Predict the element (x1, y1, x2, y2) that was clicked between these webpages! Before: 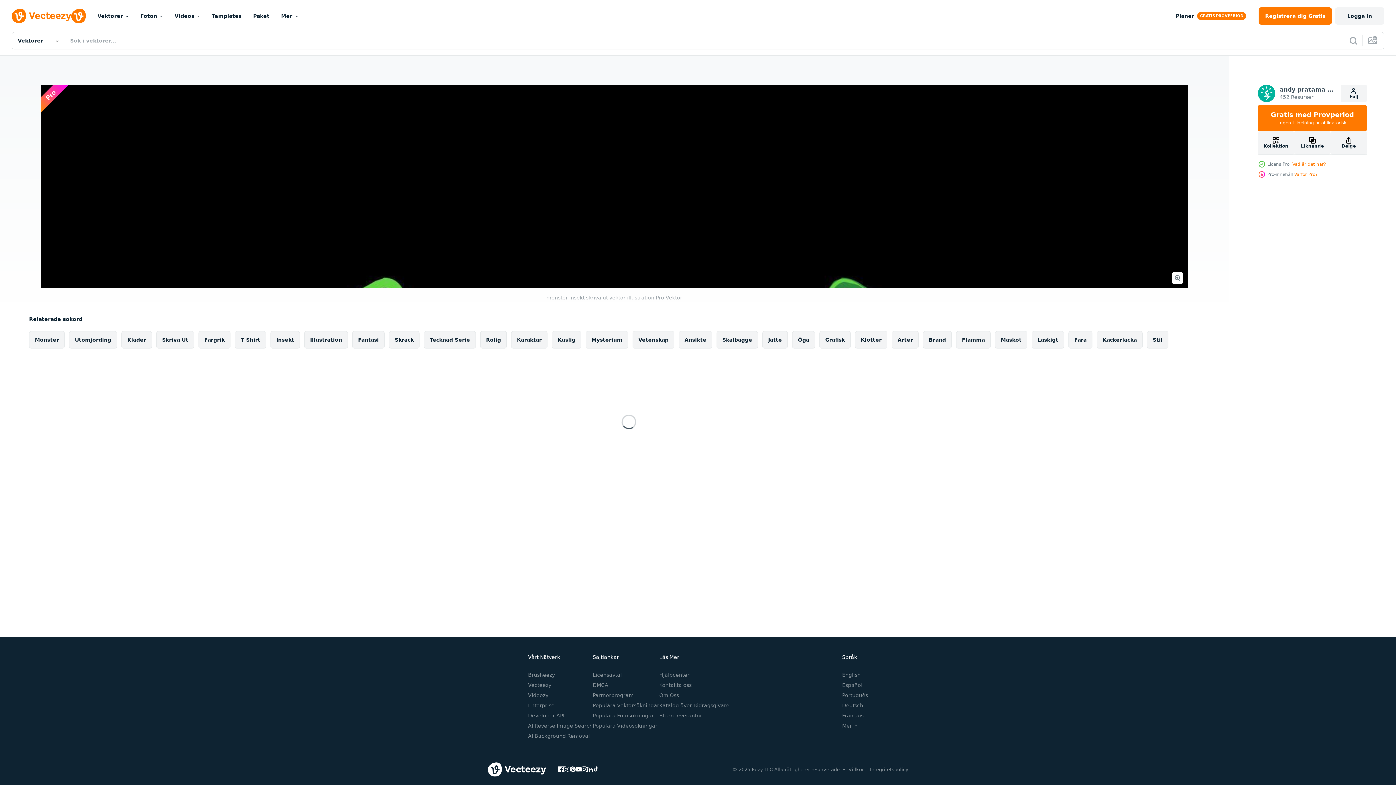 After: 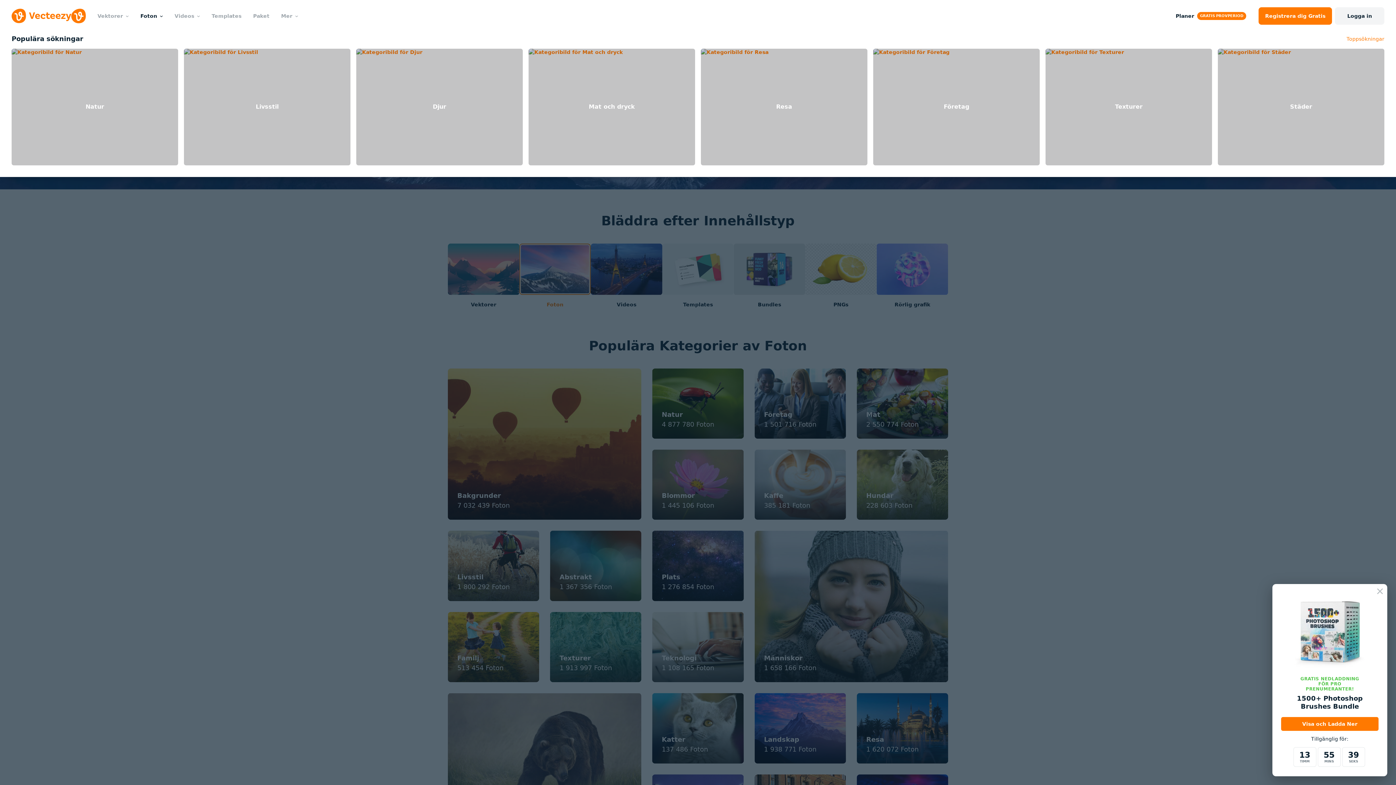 Action: bbox: (134, 0, 168, 32) label: Foton